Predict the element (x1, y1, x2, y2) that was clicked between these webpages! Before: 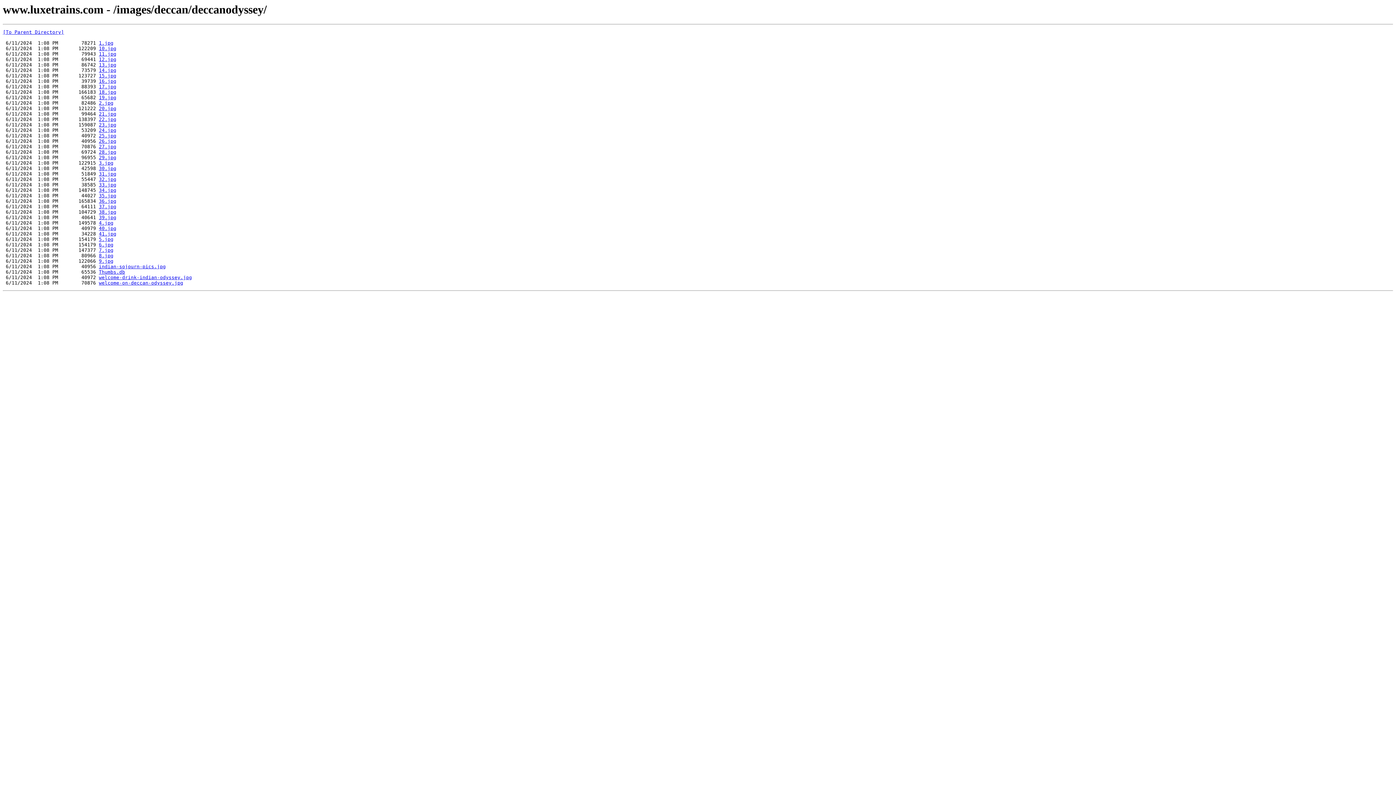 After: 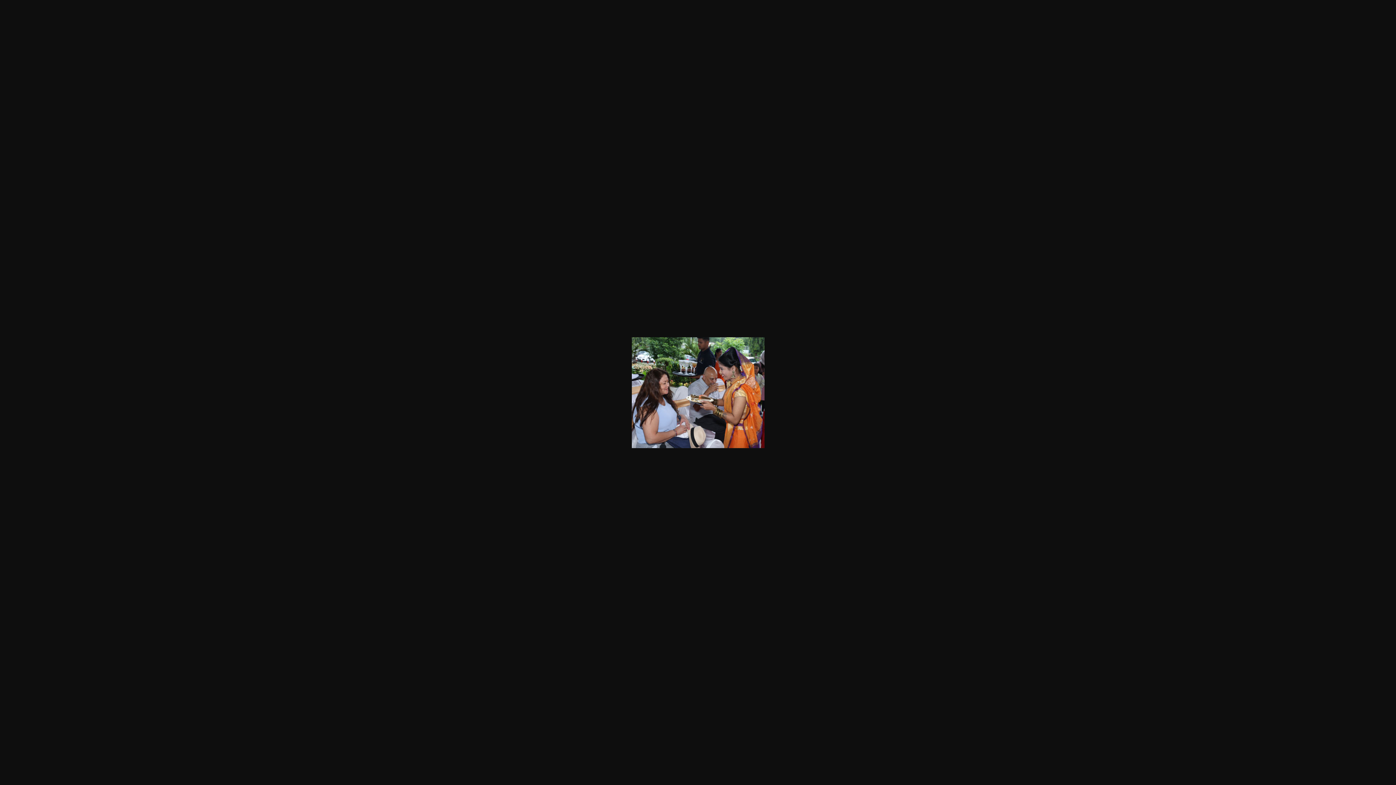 Action: bbox: (98, 215, 116, 220) label: 39.jpg